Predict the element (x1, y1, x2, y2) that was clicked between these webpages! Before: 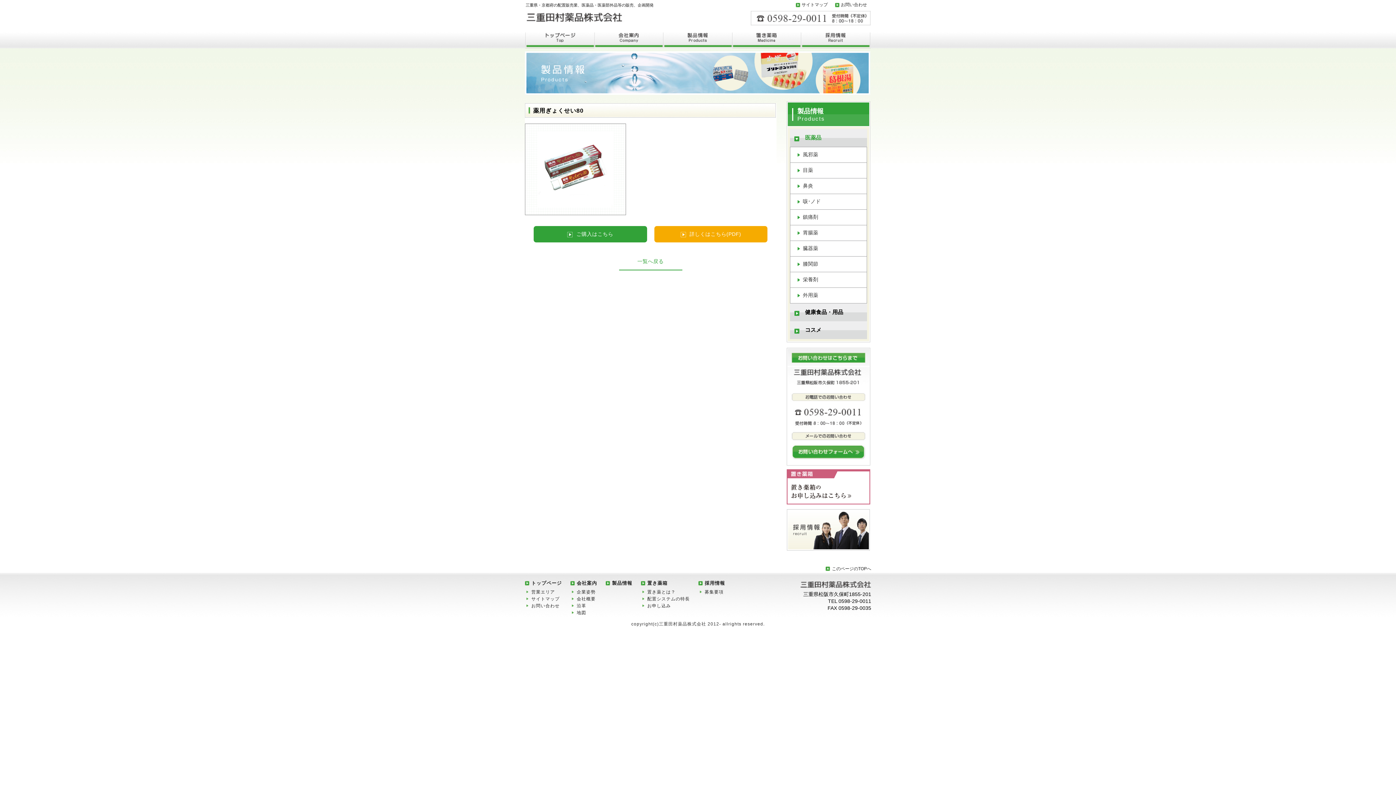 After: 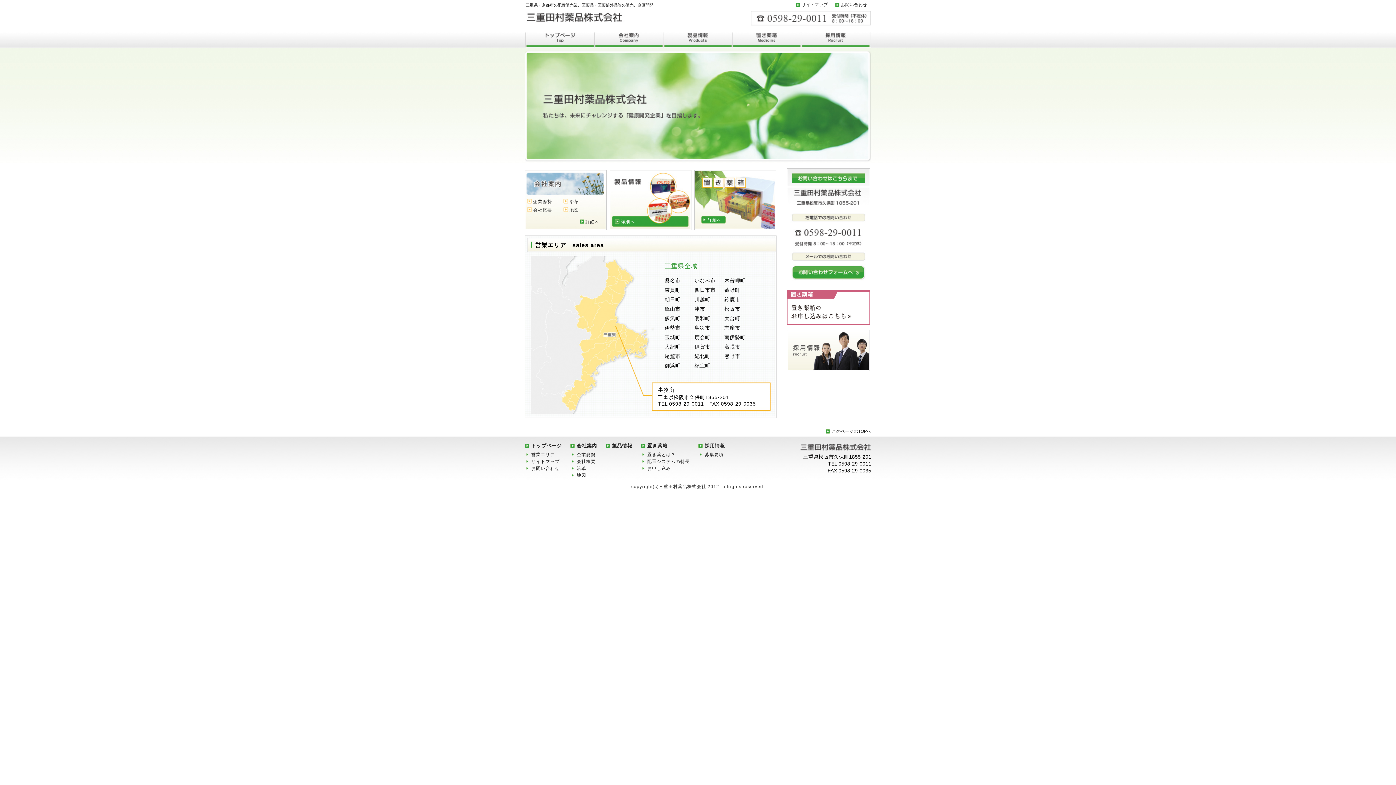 Action: label: トップページ bbox: (531, 580, 562, 586)